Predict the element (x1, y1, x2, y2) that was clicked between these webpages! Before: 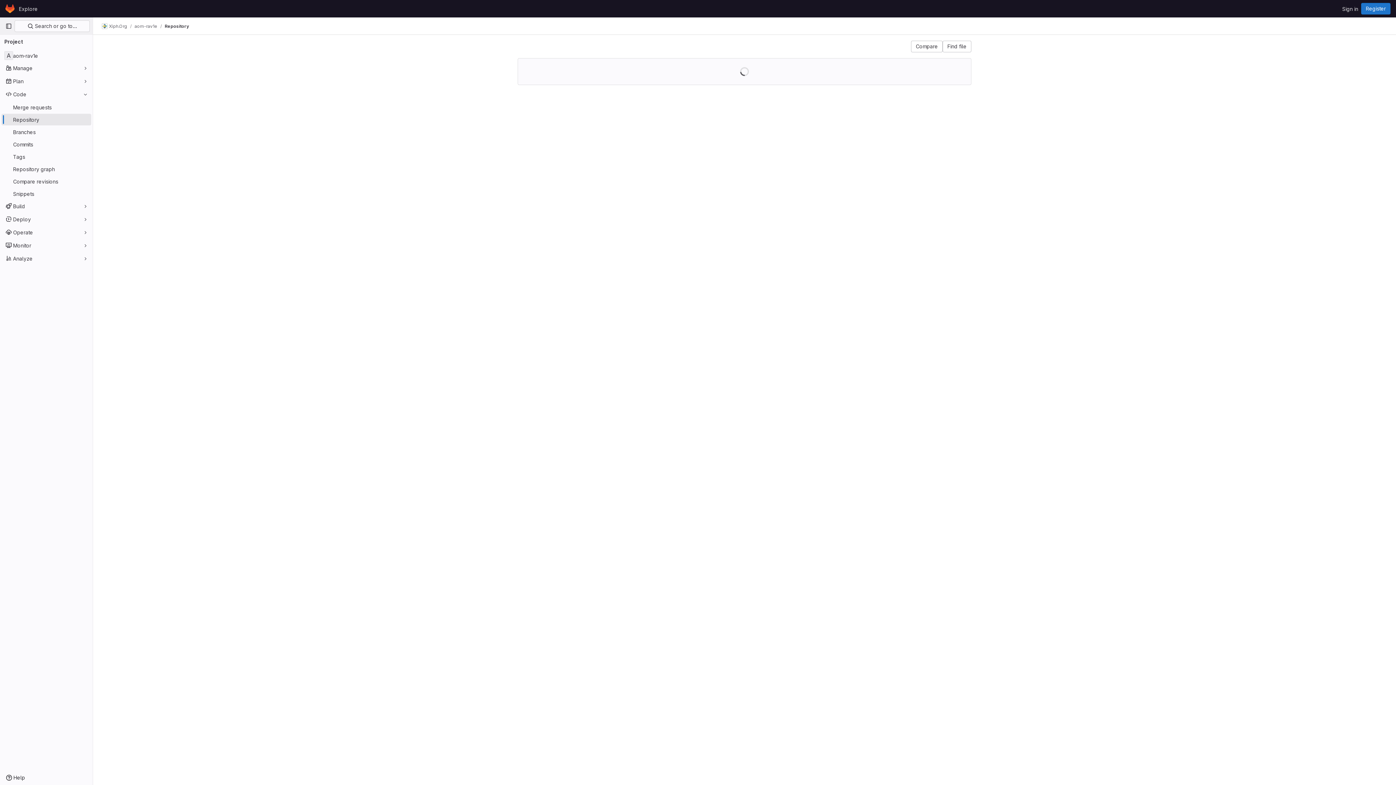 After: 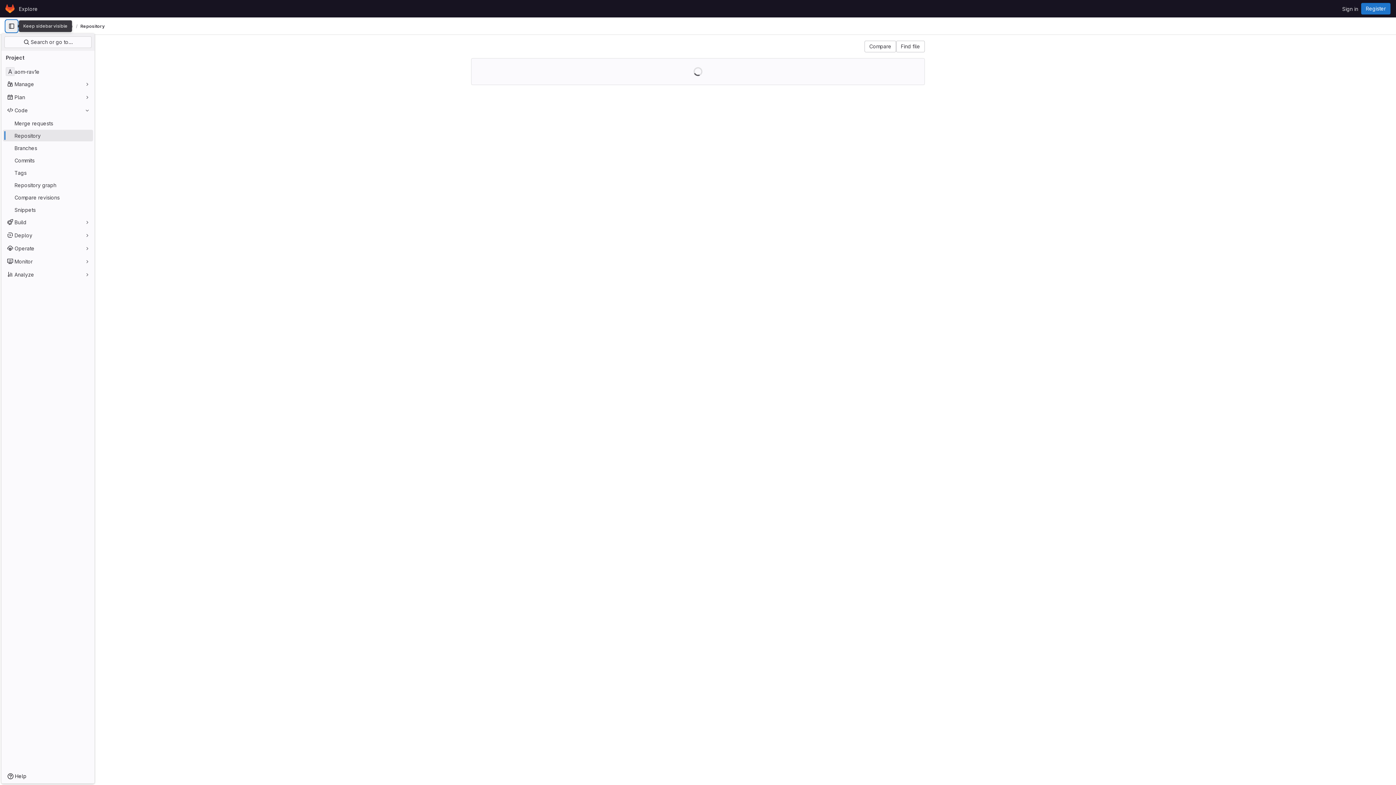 Action: label: Primary navigation sidebar bbox: (2, 20, 14, 32)